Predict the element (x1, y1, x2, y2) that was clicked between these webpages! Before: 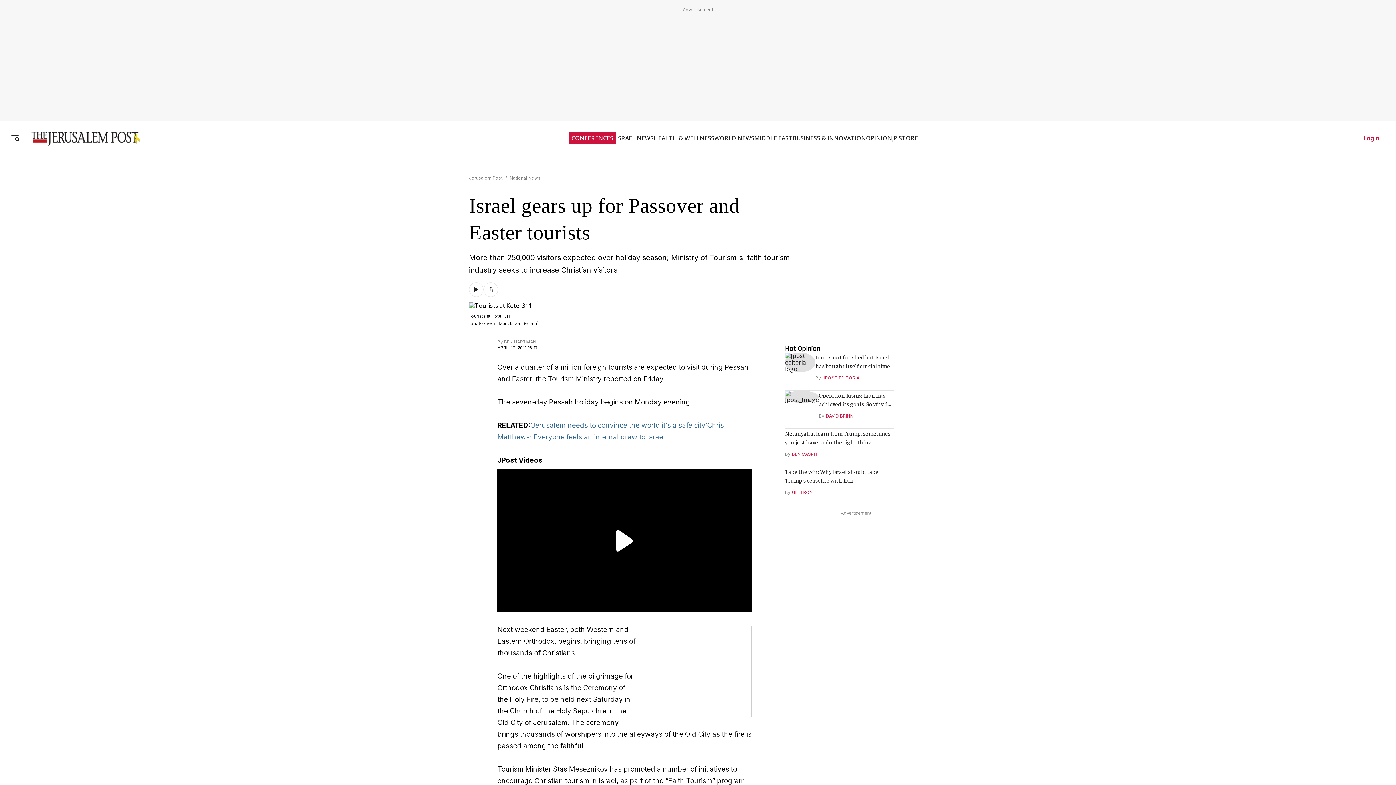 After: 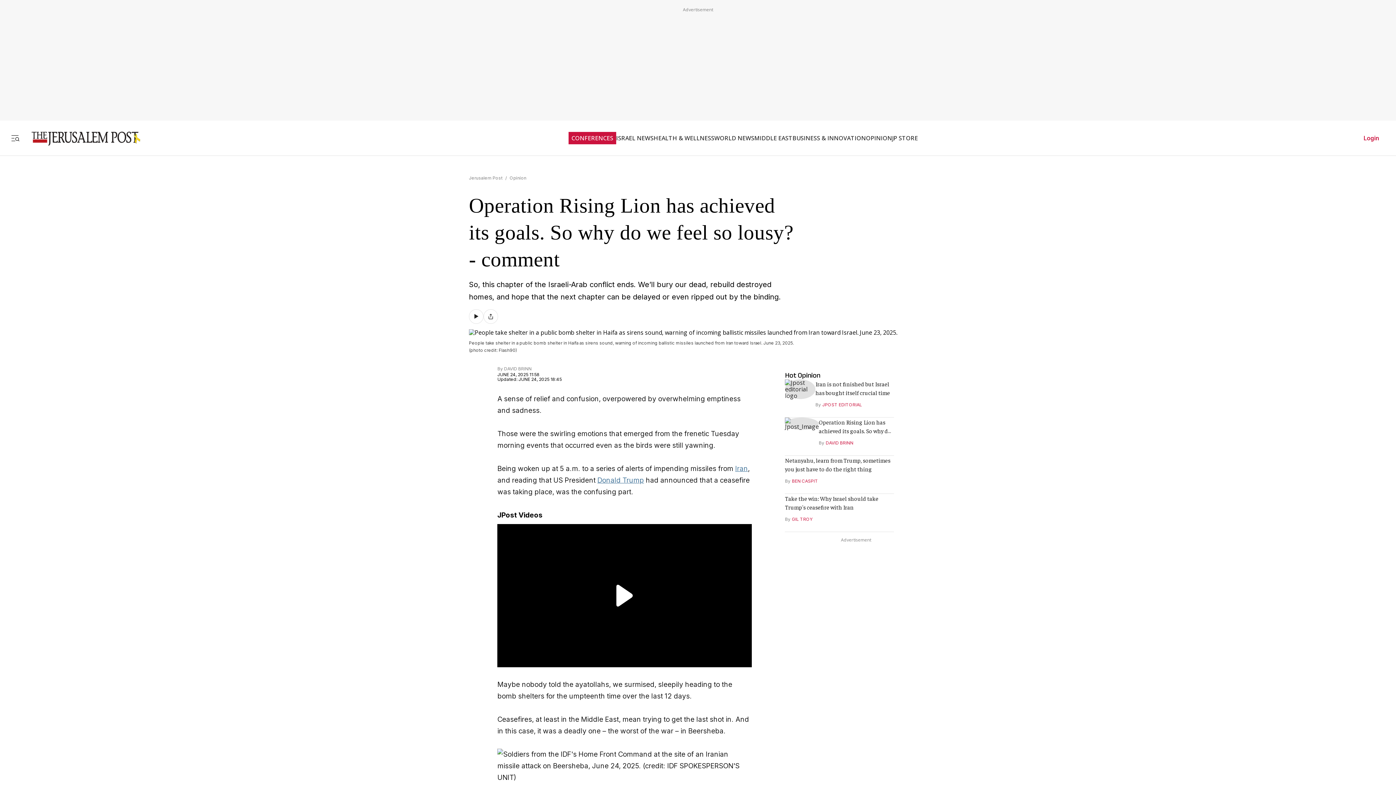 Action: bbox: (785, 395, 819, 403)